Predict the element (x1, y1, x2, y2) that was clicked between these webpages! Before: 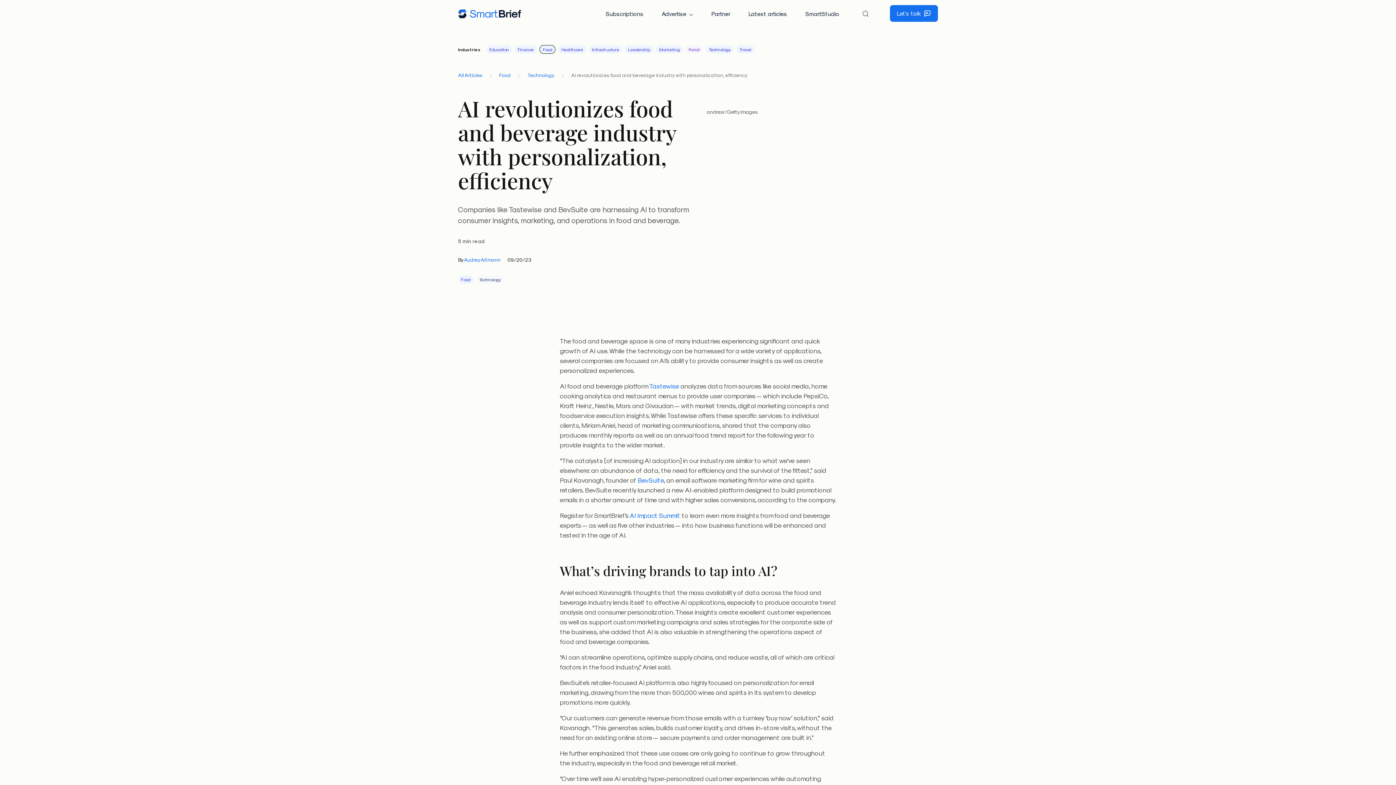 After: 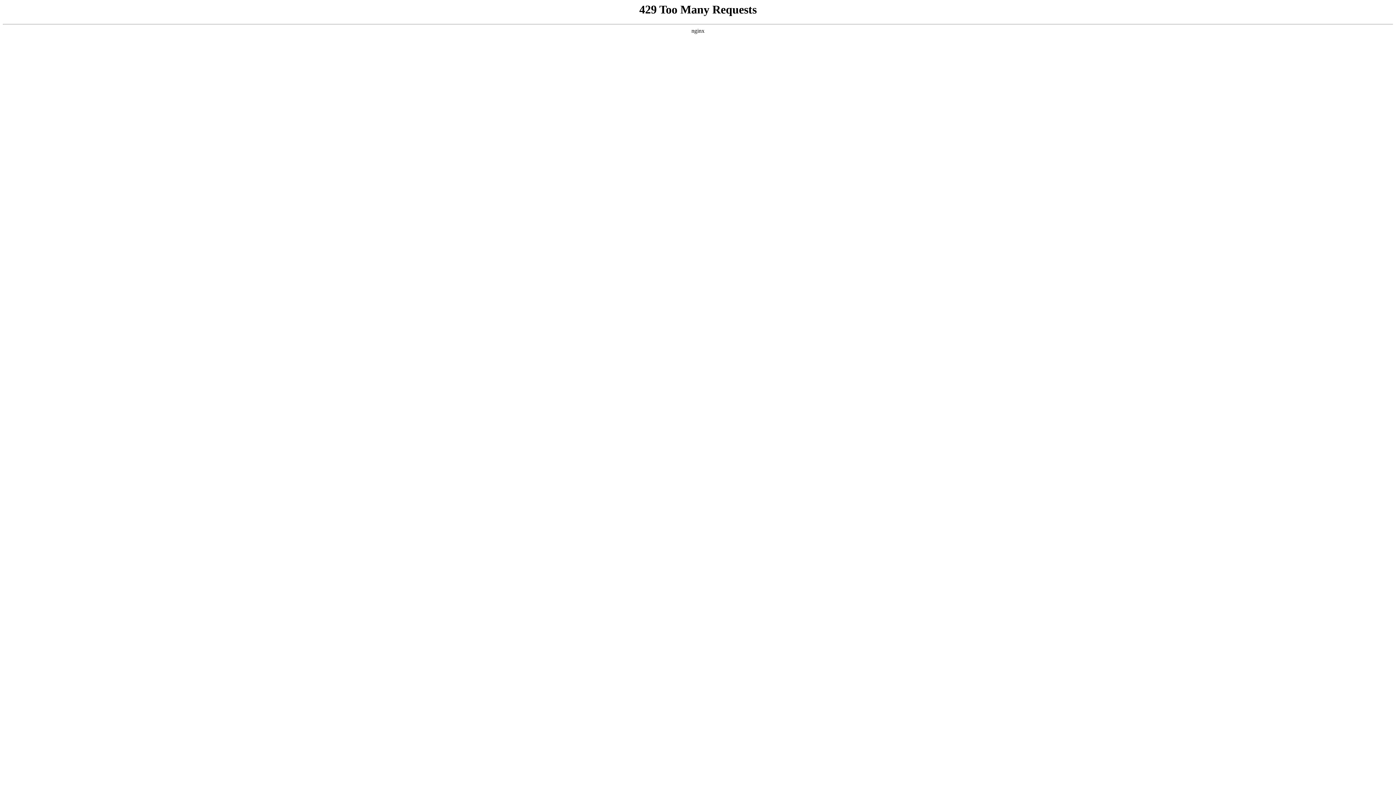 Action: bbox: (458, 6, 521, 20)